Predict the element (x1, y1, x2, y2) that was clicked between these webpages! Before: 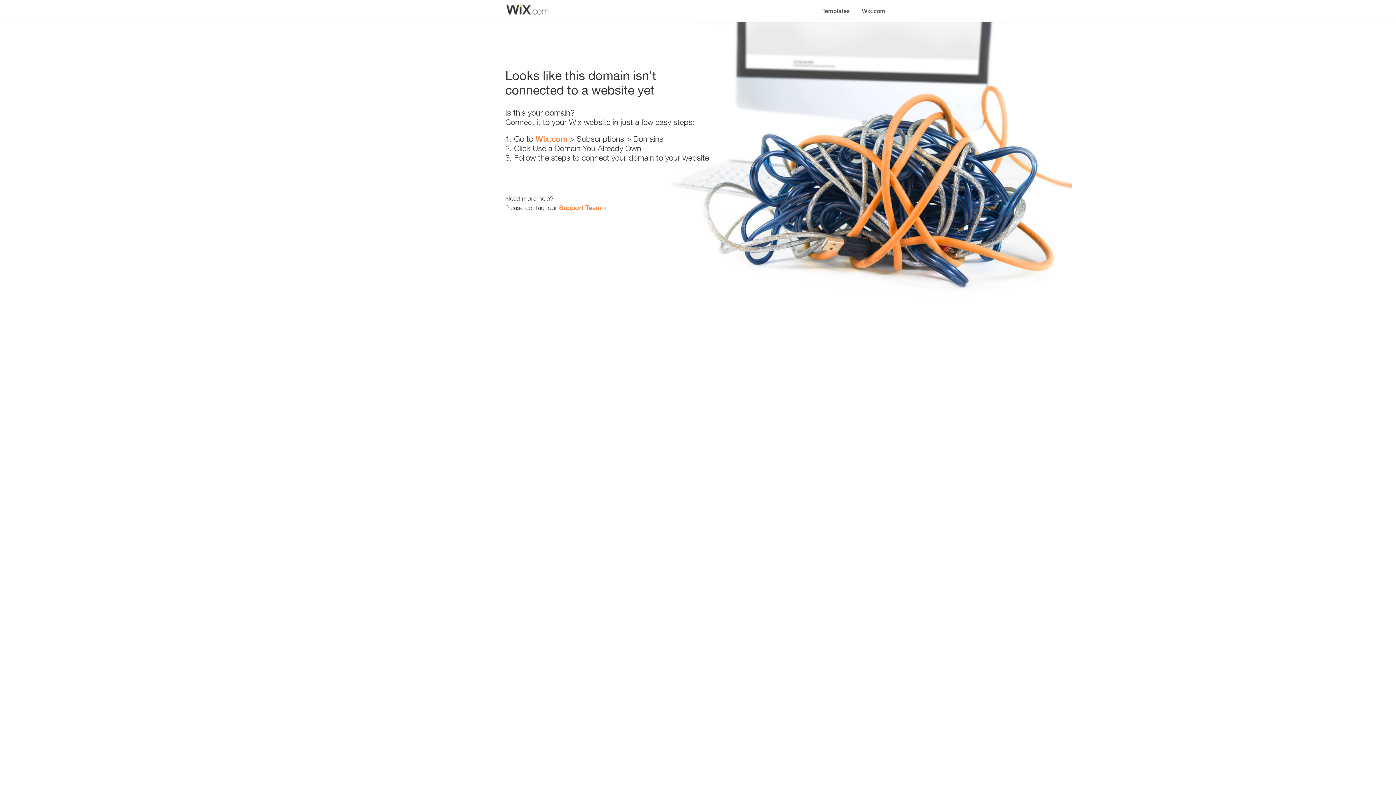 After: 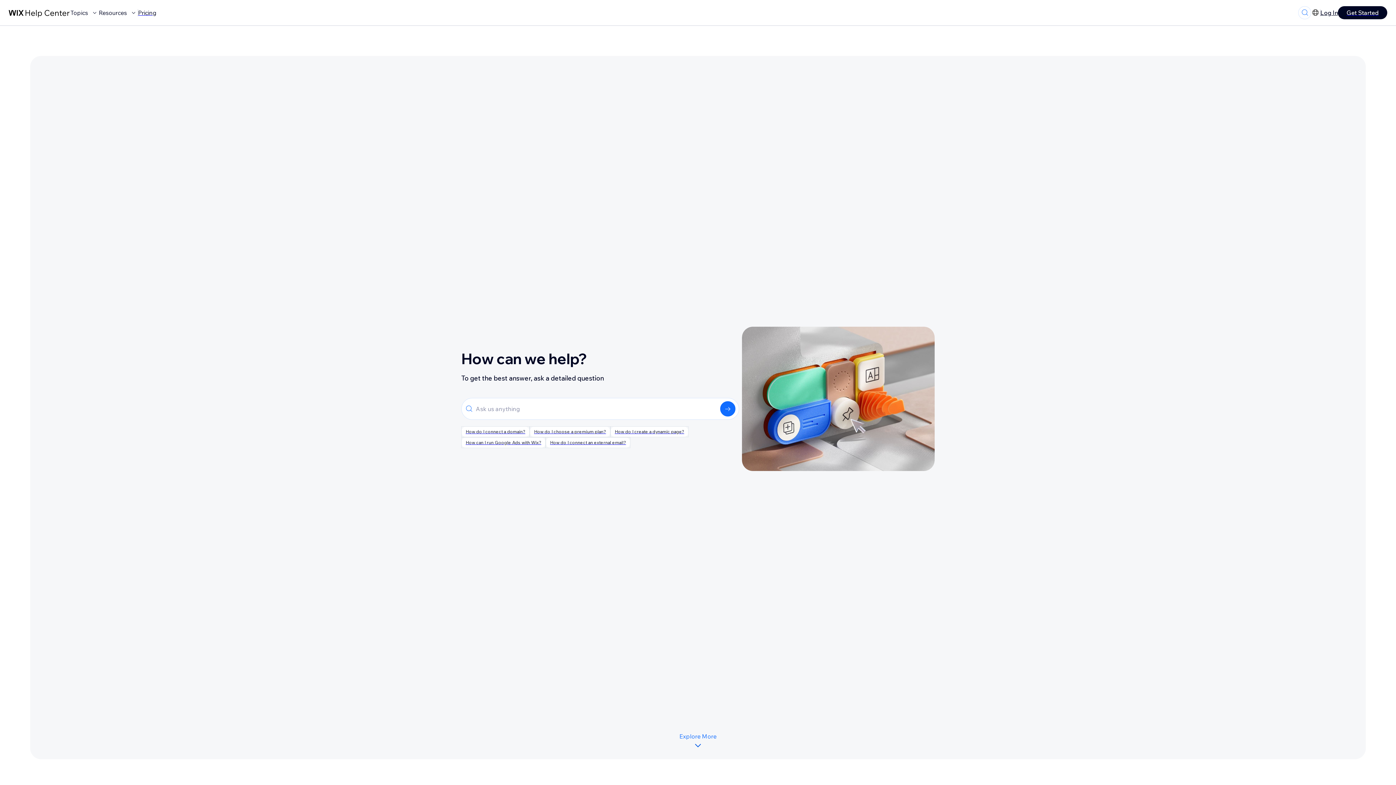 Action: bbox: (559, 203, 601, 211) label: Support Team